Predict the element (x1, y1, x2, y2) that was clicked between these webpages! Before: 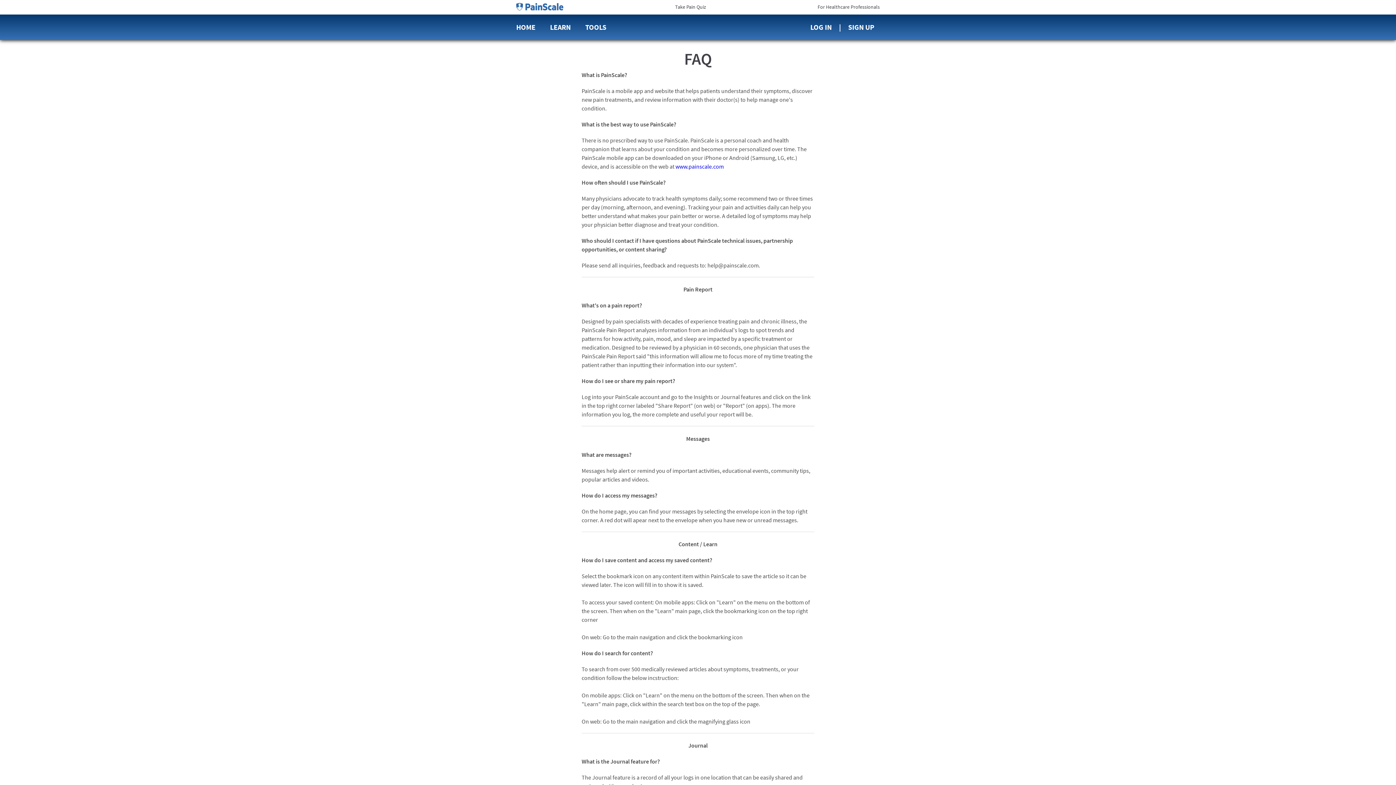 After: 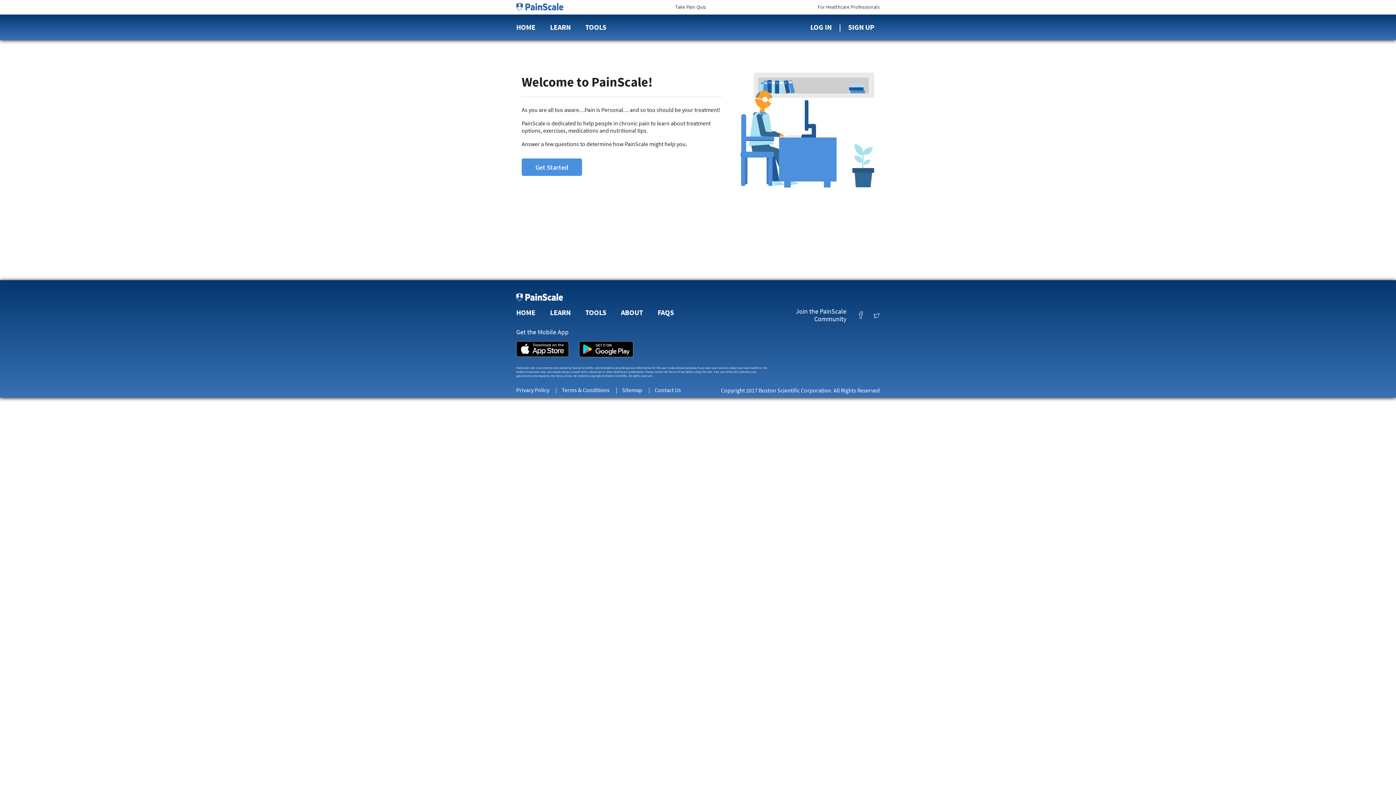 Action: label: Take Pain Quiz bbox: (675, 3, 706, 10)